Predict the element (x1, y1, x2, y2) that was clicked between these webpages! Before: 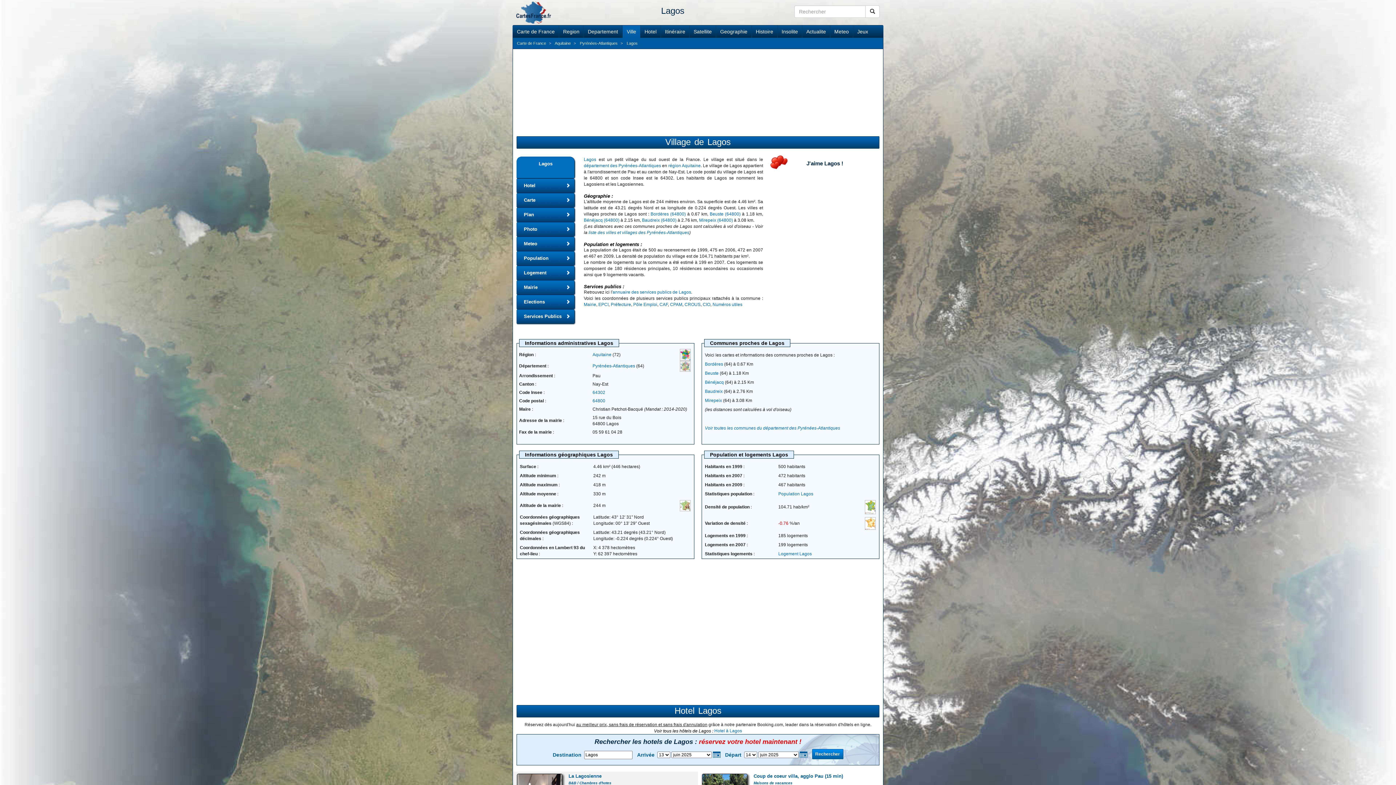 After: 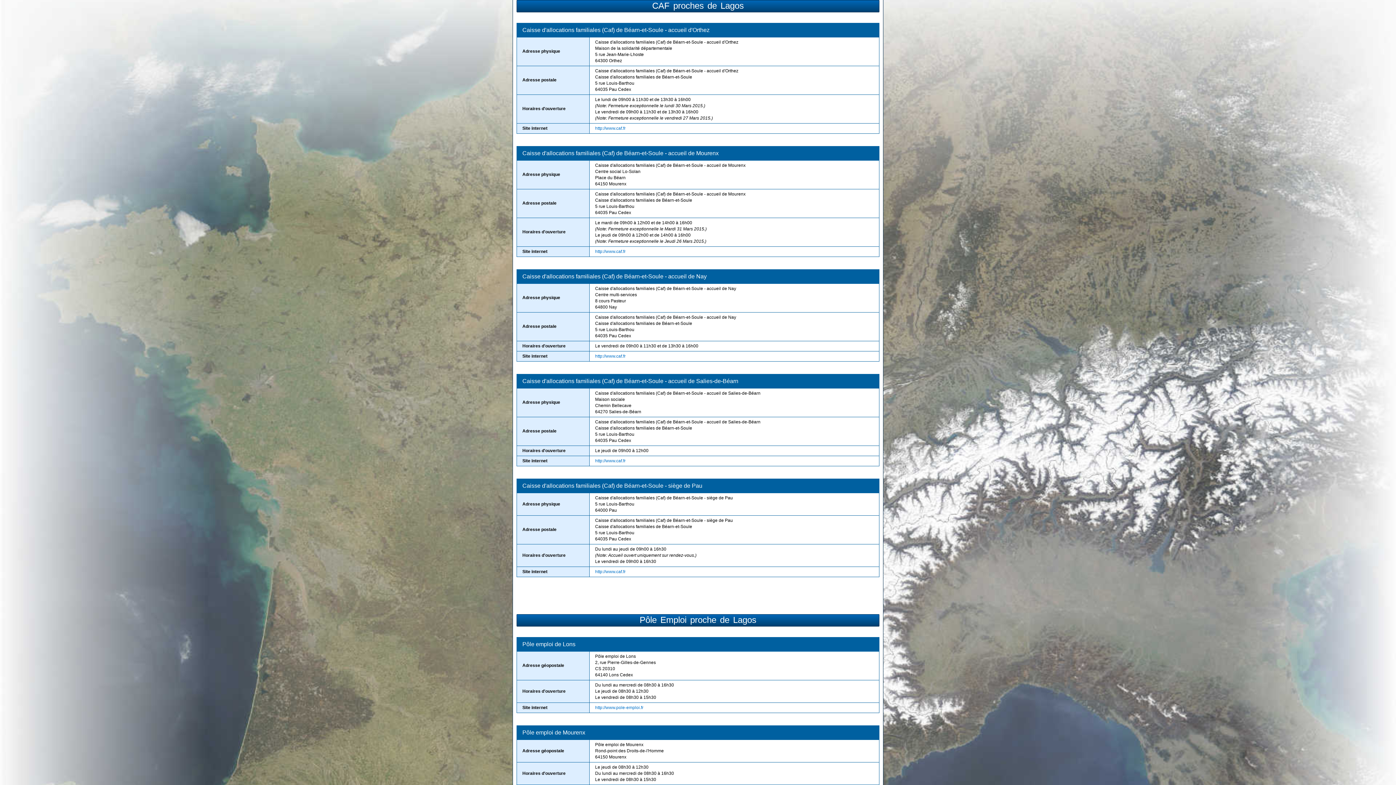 Action: label: CAF bbox: (659, 302, 668, 307)